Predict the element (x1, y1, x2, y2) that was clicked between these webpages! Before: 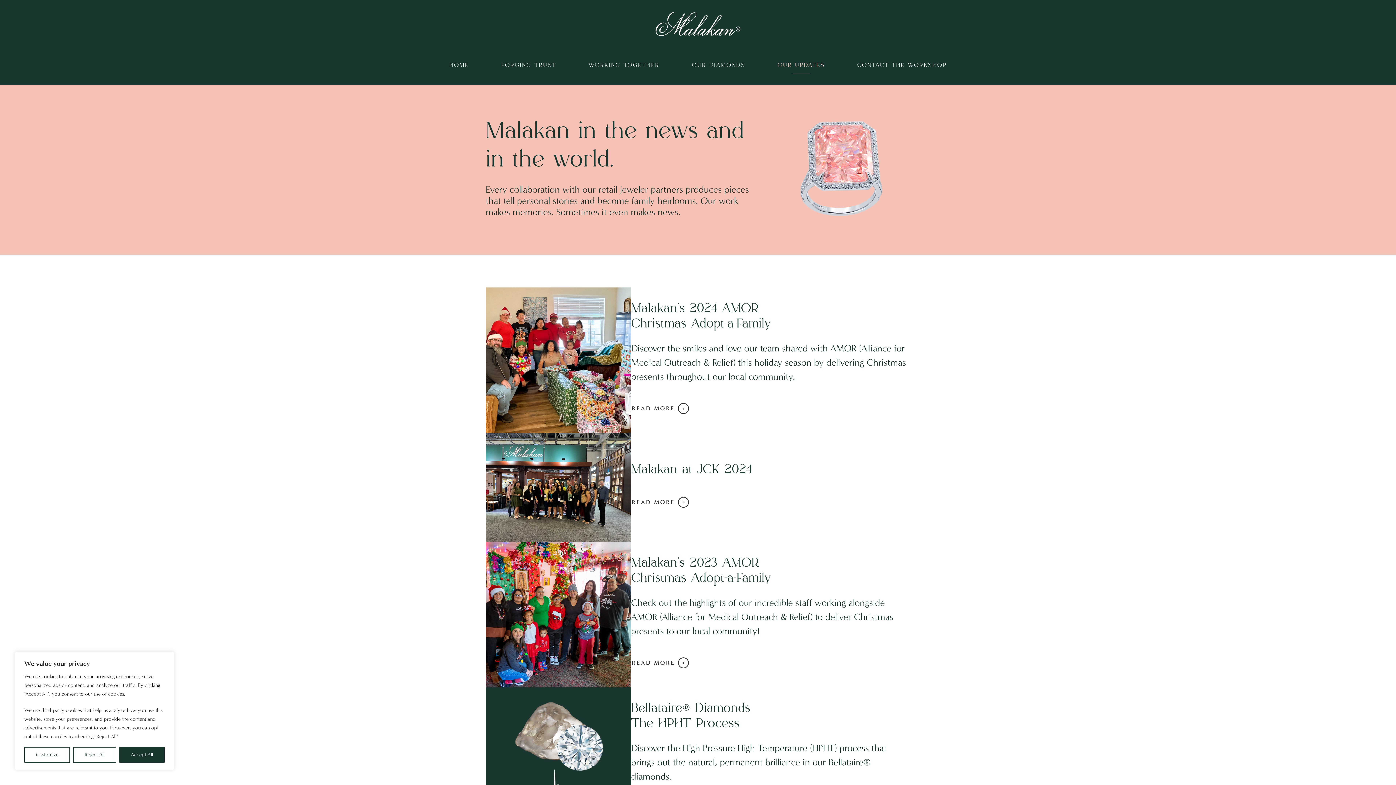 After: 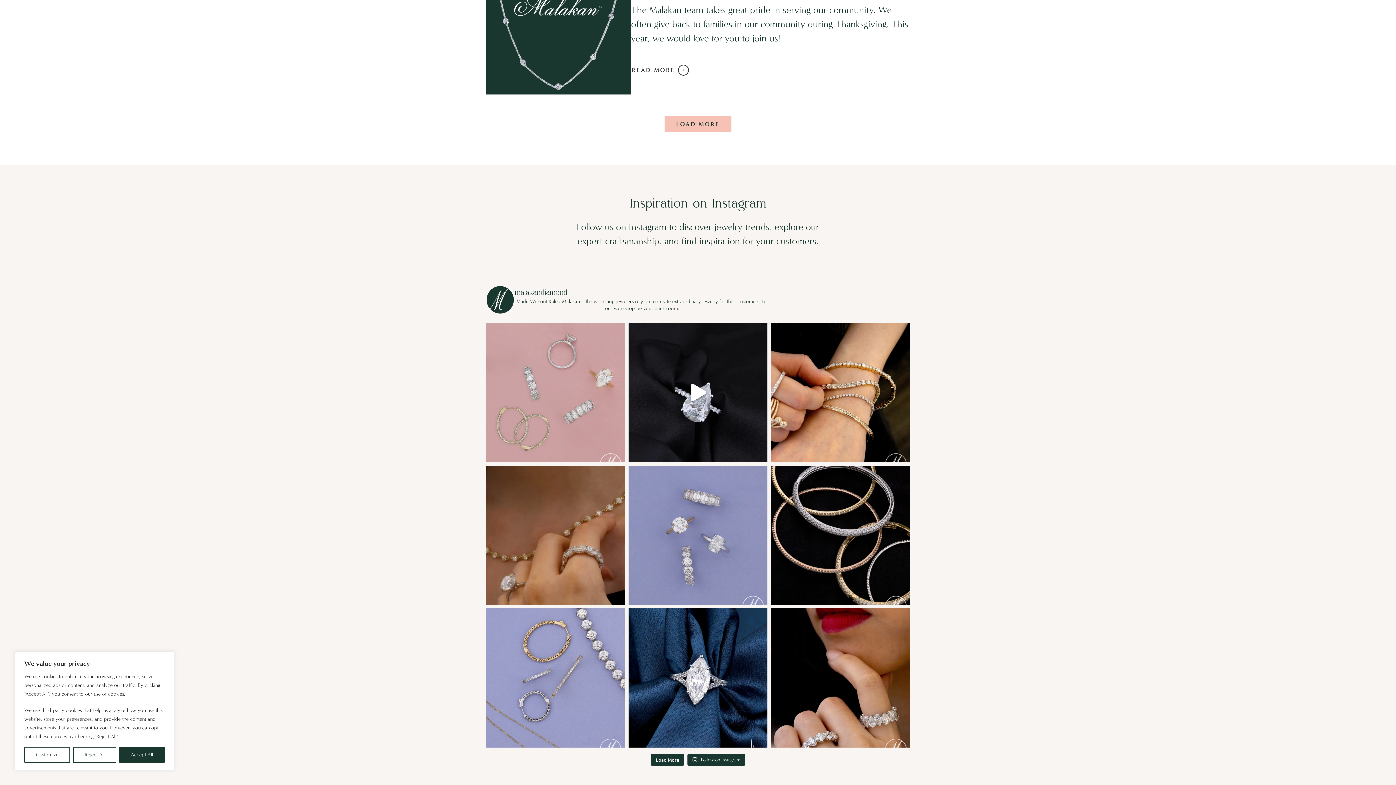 Action: label: Adorn your customers with Malakan’s collection o bbox: (485, 516, 624, 655)